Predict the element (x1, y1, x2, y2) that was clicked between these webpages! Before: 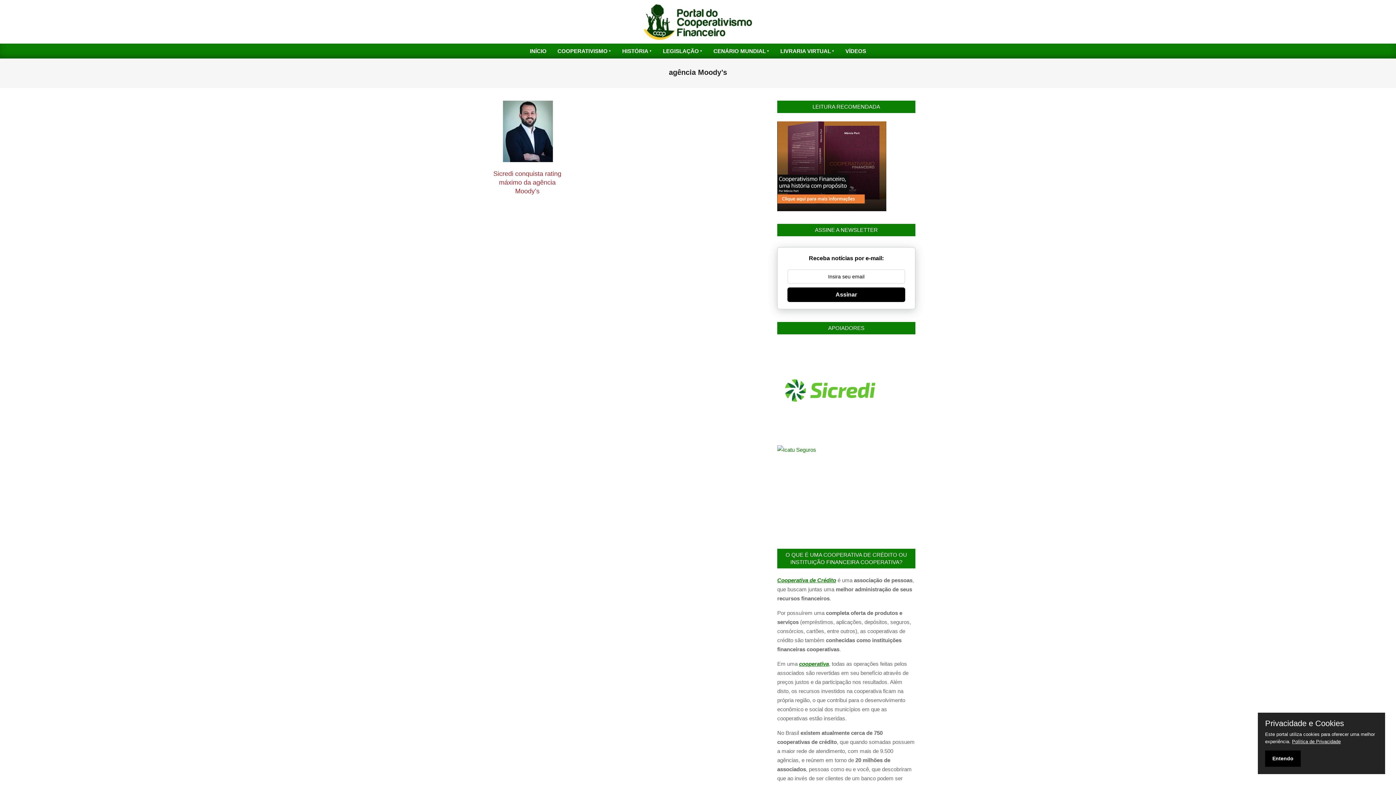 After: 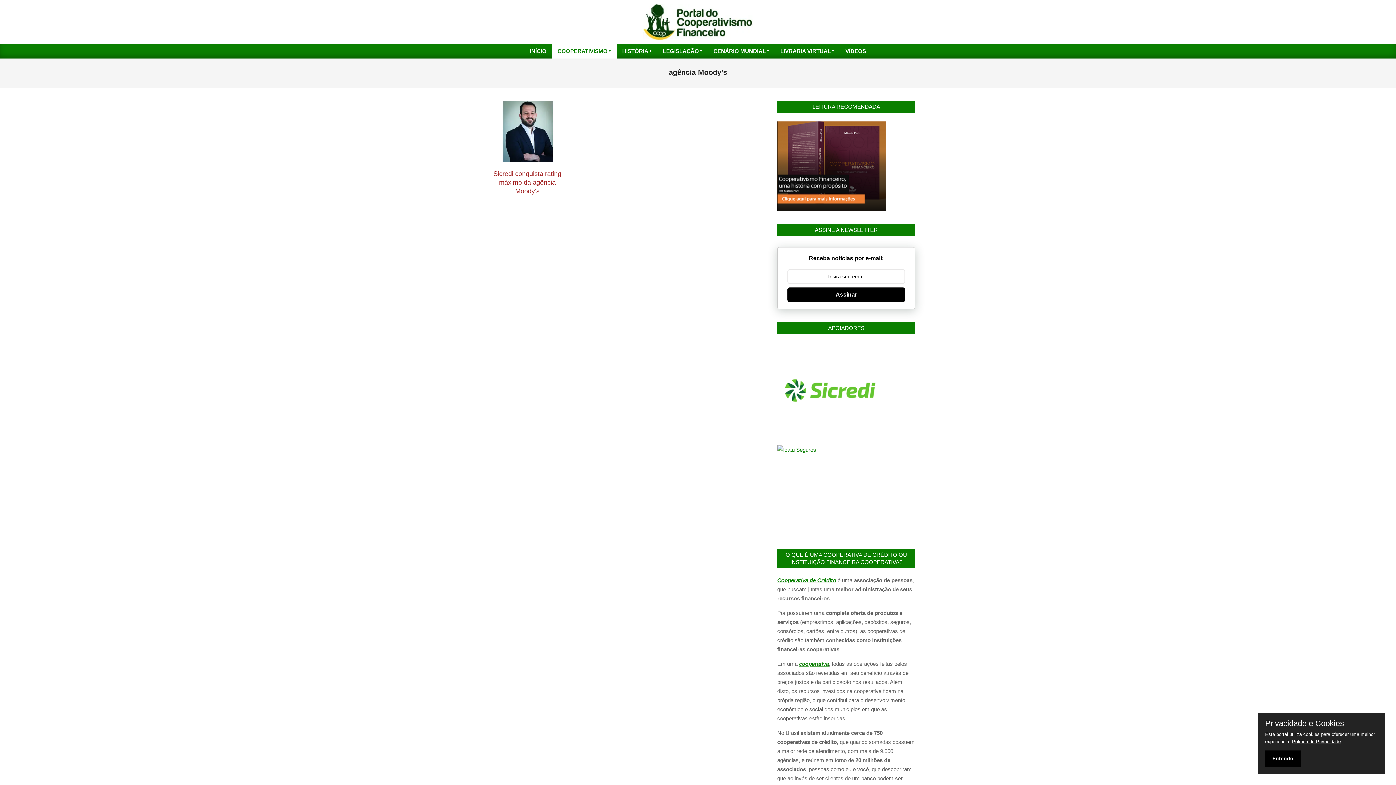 Action: label: COOPERATIVISMO bbox: (552, 43, 616, 58)